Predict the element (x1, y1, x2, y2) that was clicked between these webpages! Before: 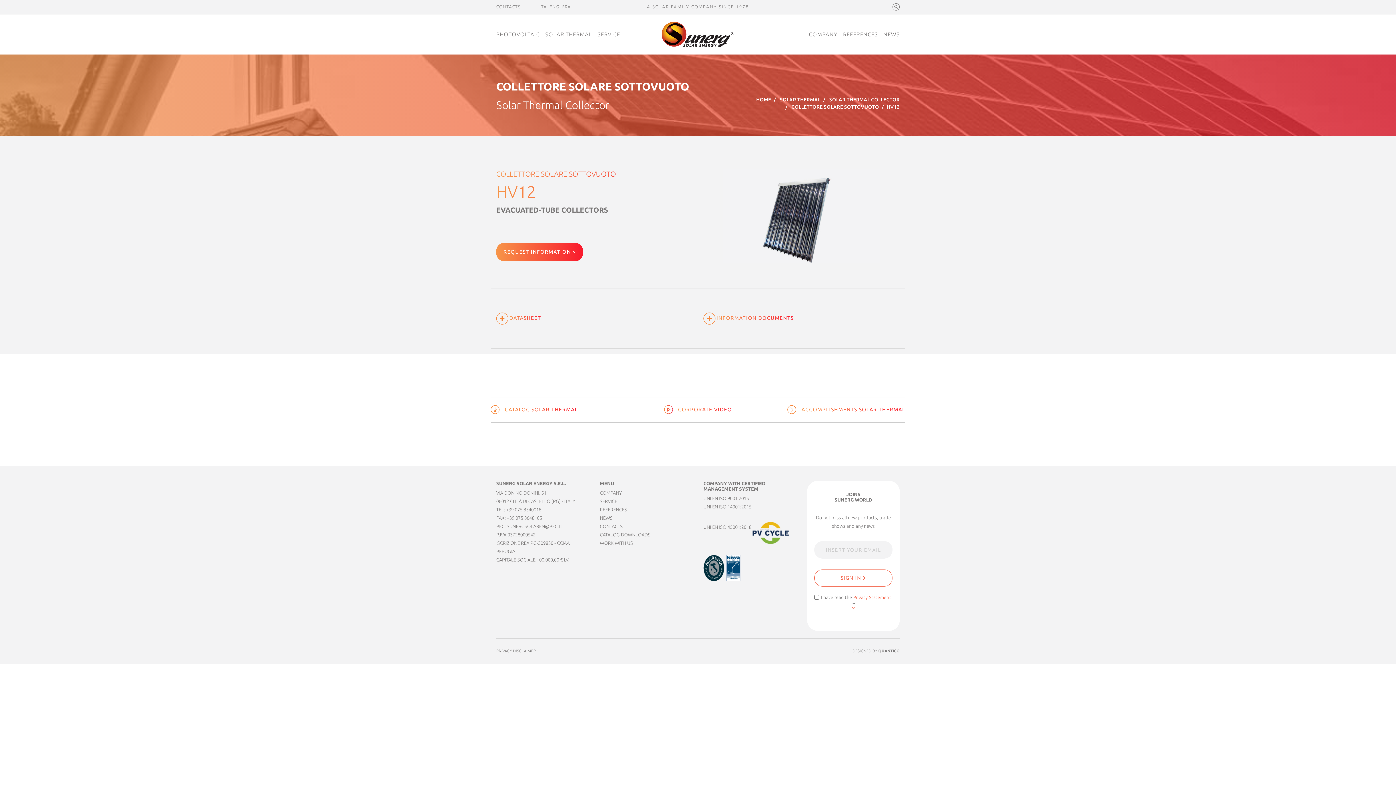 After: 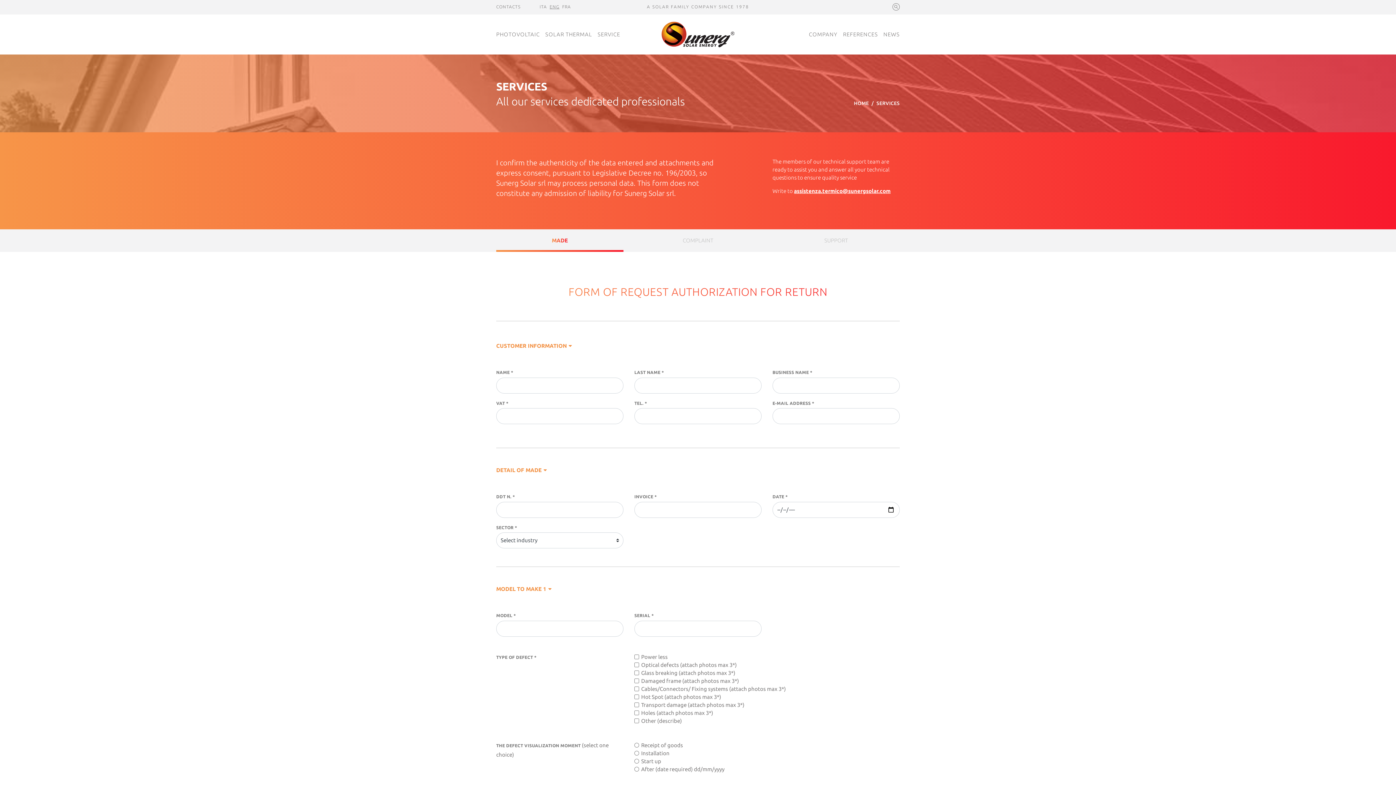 Action: bbox: (600, 499, 617, 504) label: SERVICE